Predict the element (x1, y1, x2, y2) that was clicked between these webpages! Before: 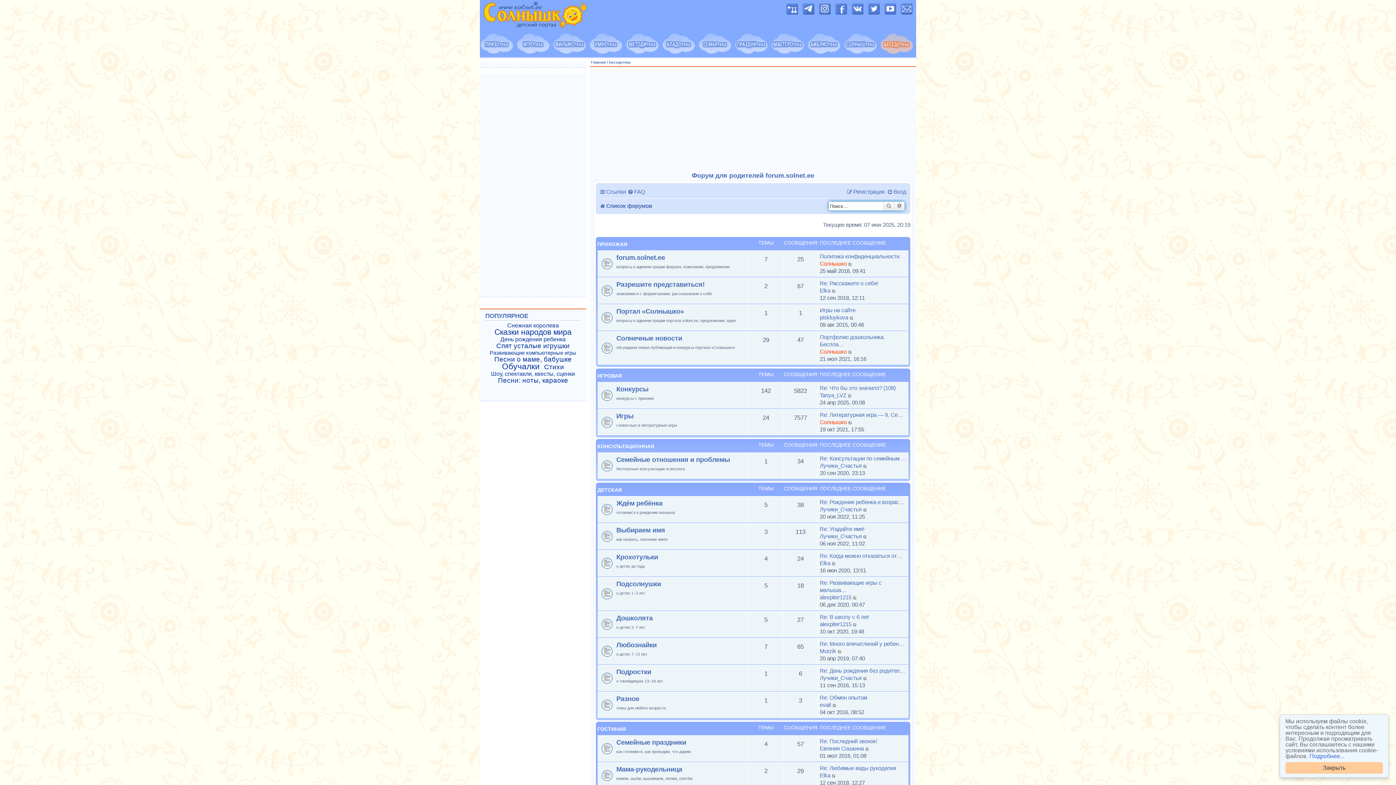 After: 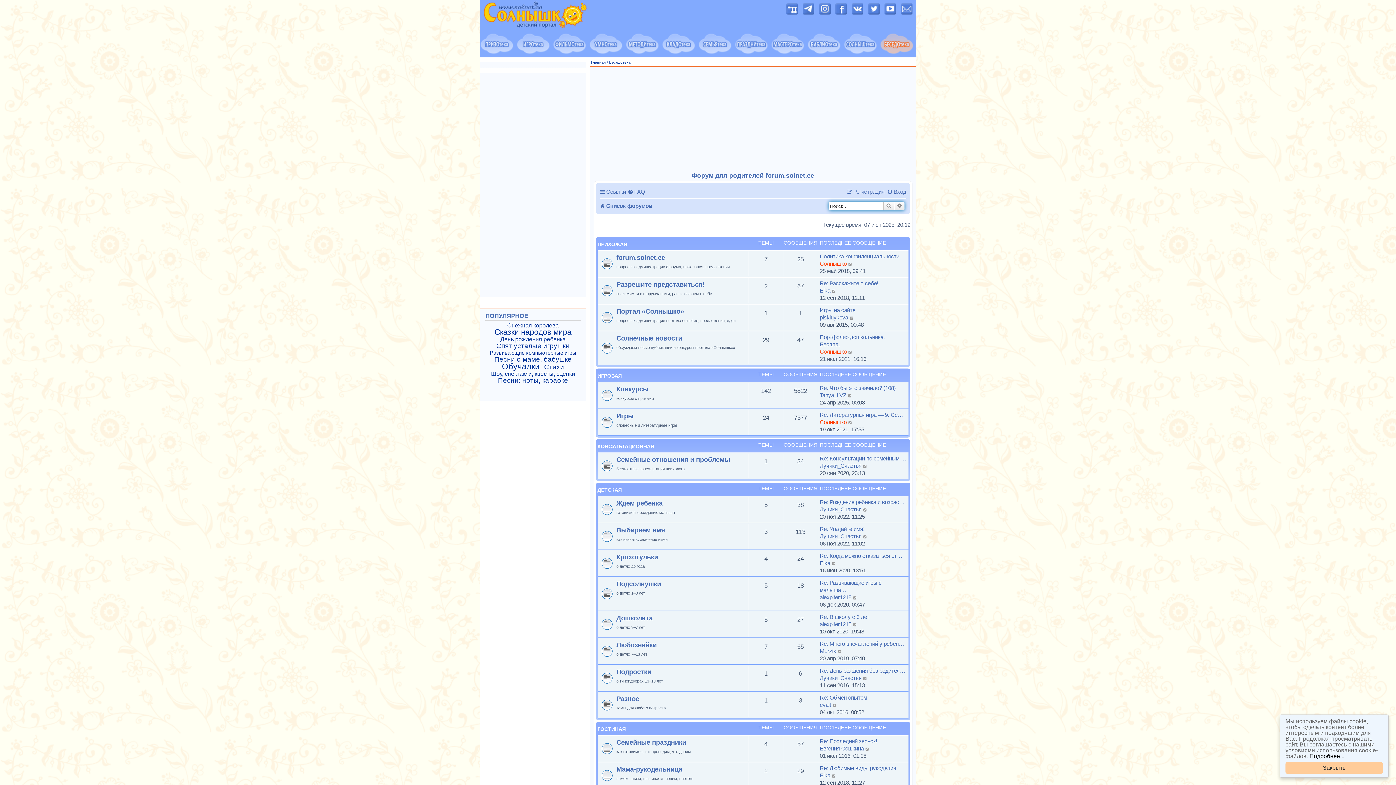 Action: label: Подробнее... bbox: (1309, 753, 1344, 759)